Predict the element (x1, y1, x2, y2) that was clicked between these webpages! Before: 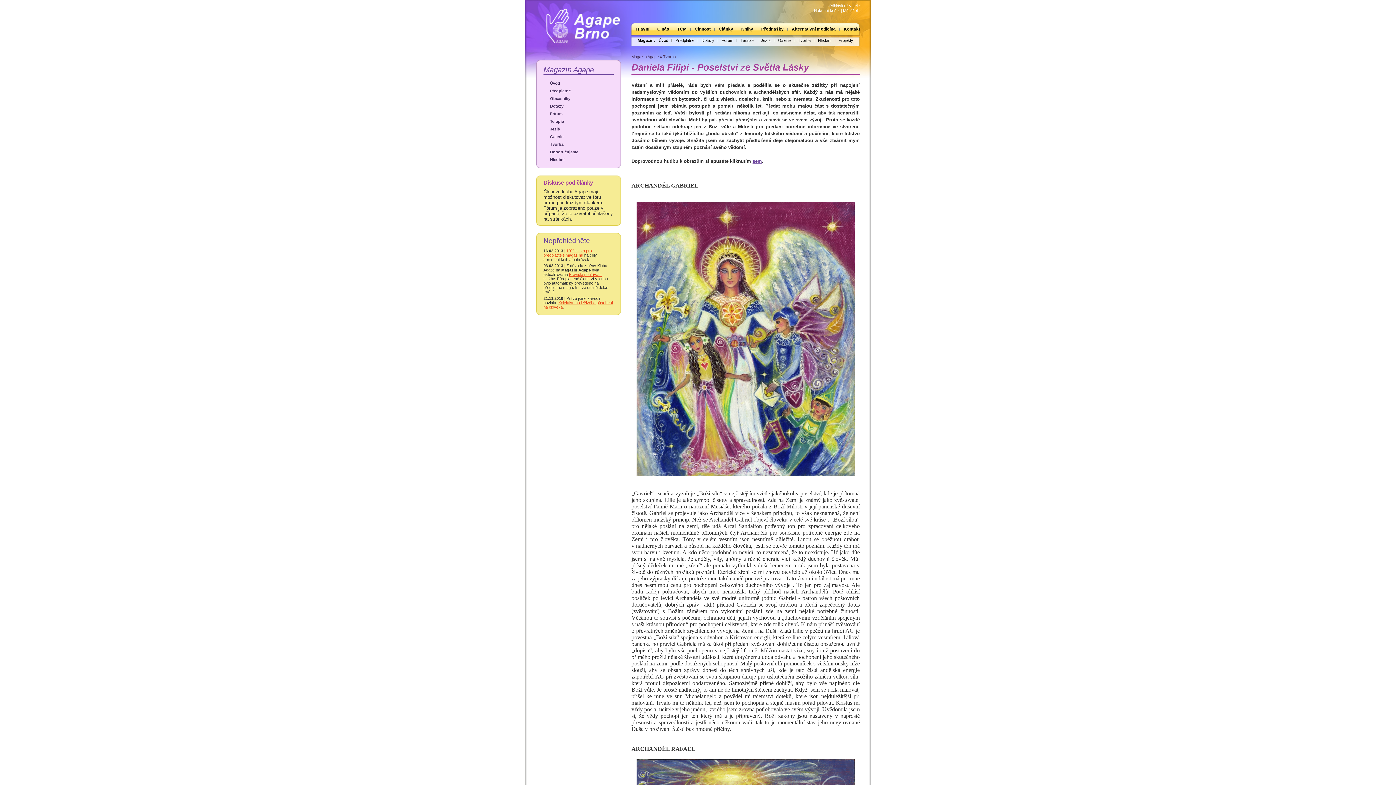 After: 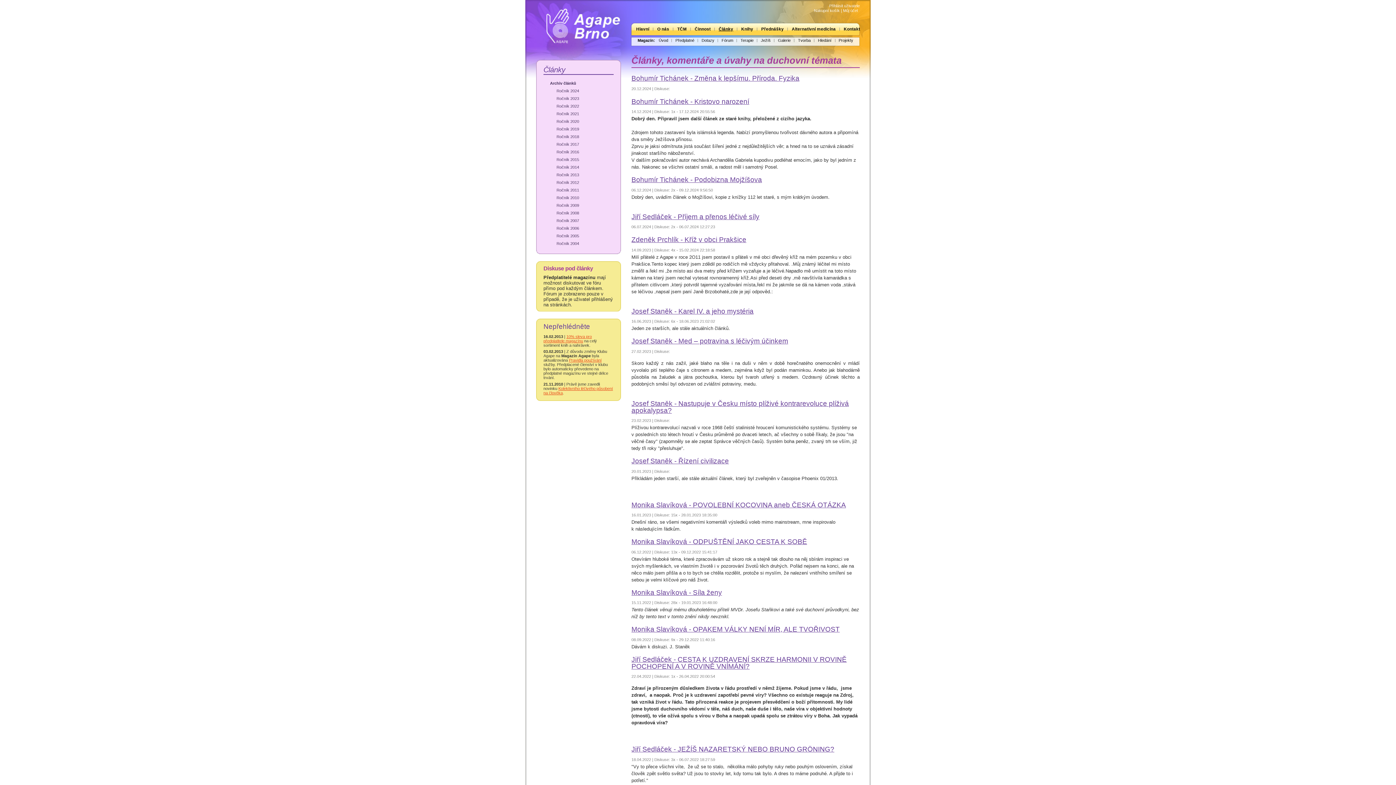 Action: label: Články bbox: (714, 26, 737, 31)